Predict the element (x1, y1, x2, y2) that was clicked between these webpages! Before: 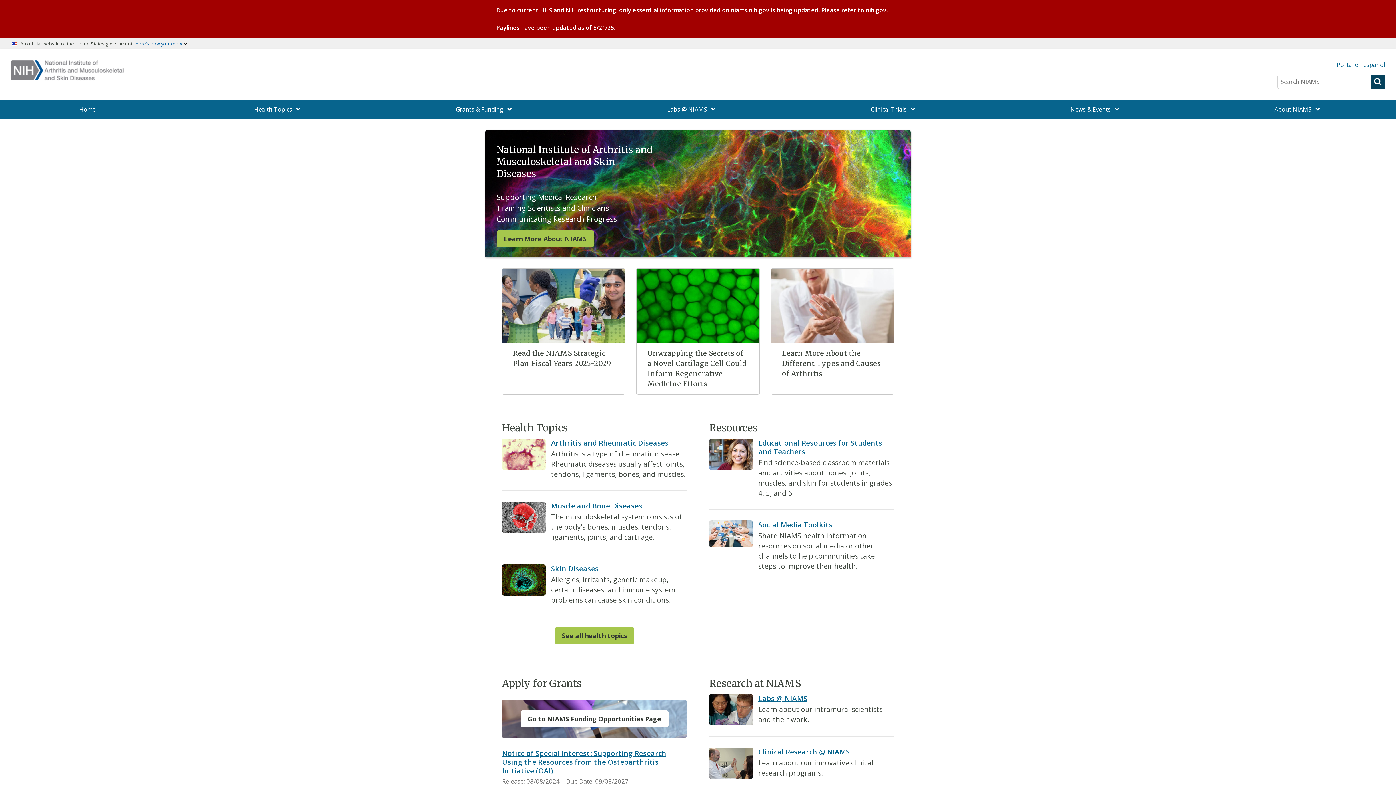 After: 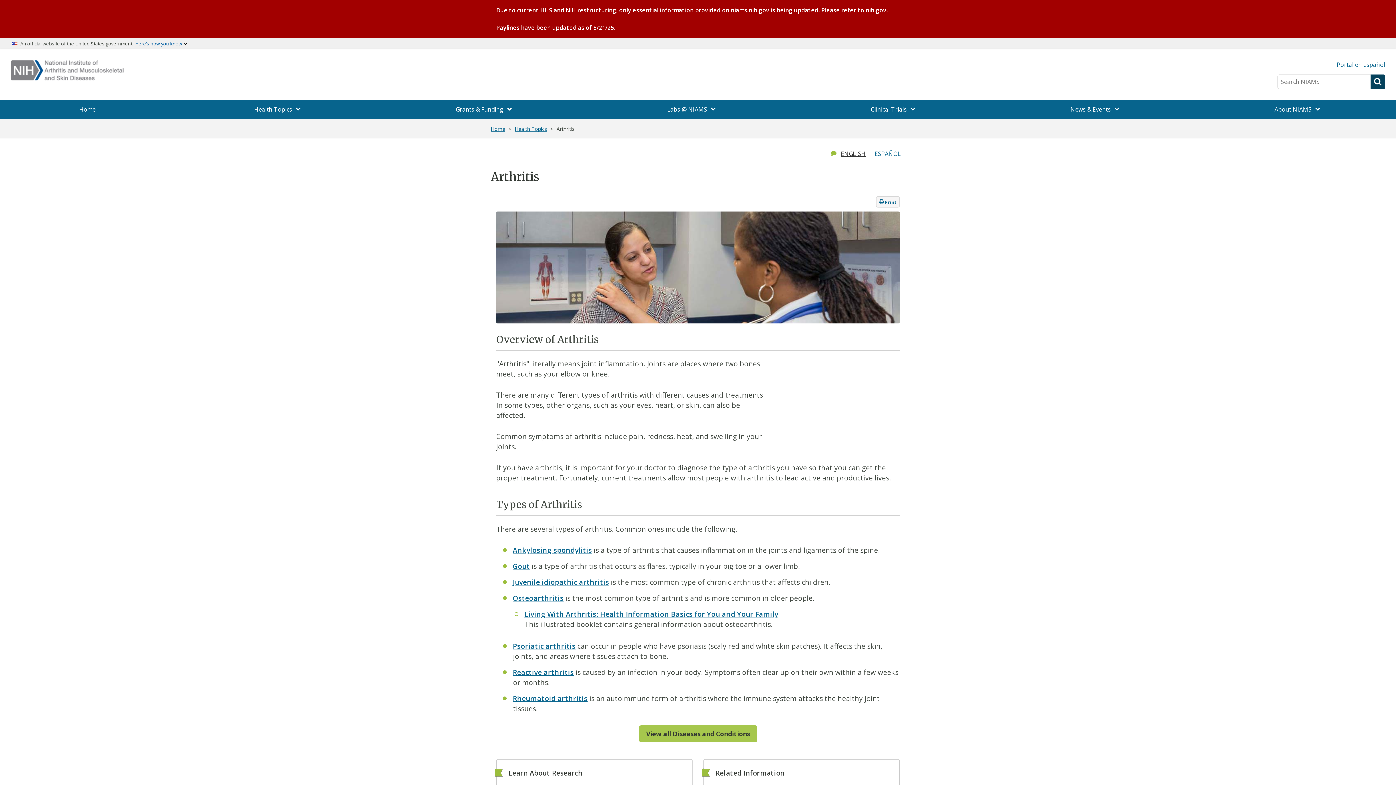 Action: bbox: (771, 268, 894, 342)